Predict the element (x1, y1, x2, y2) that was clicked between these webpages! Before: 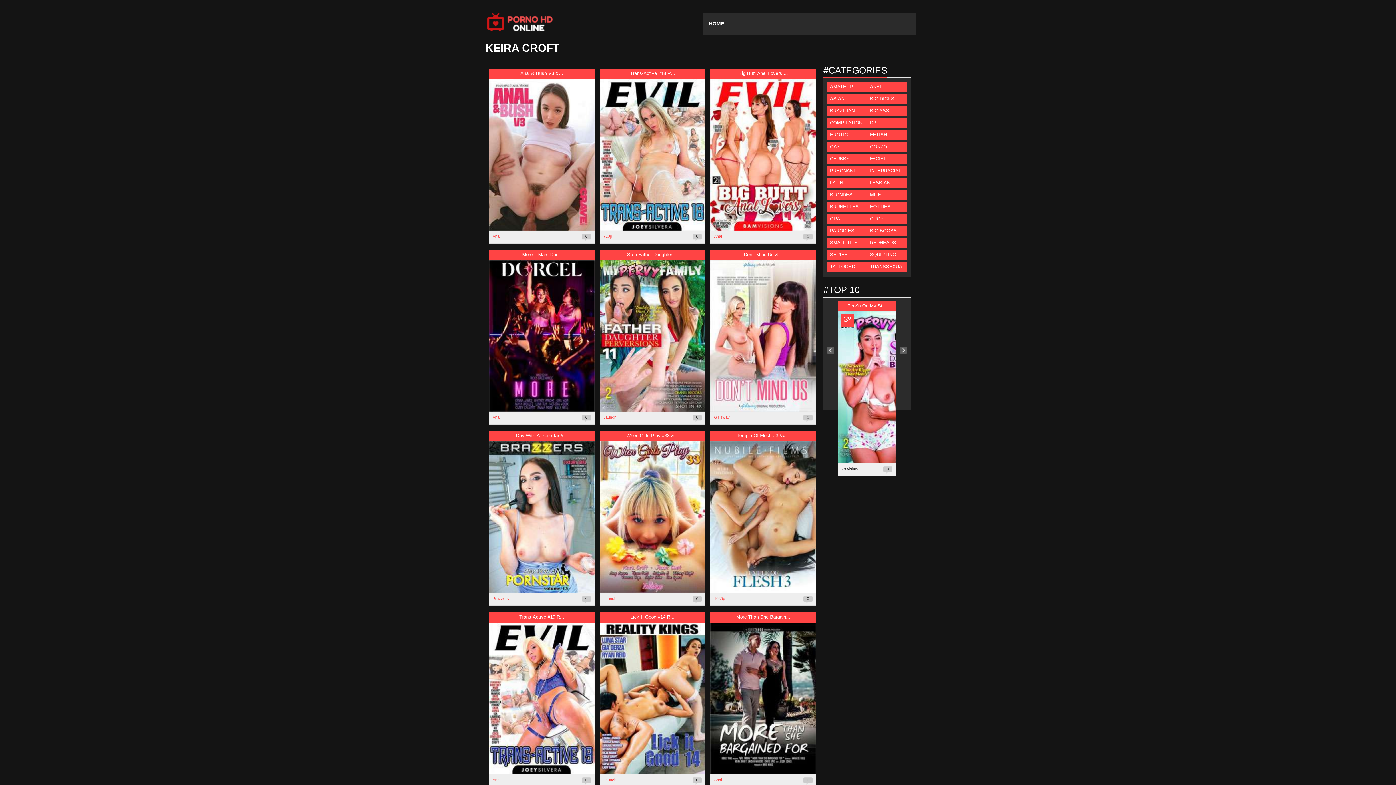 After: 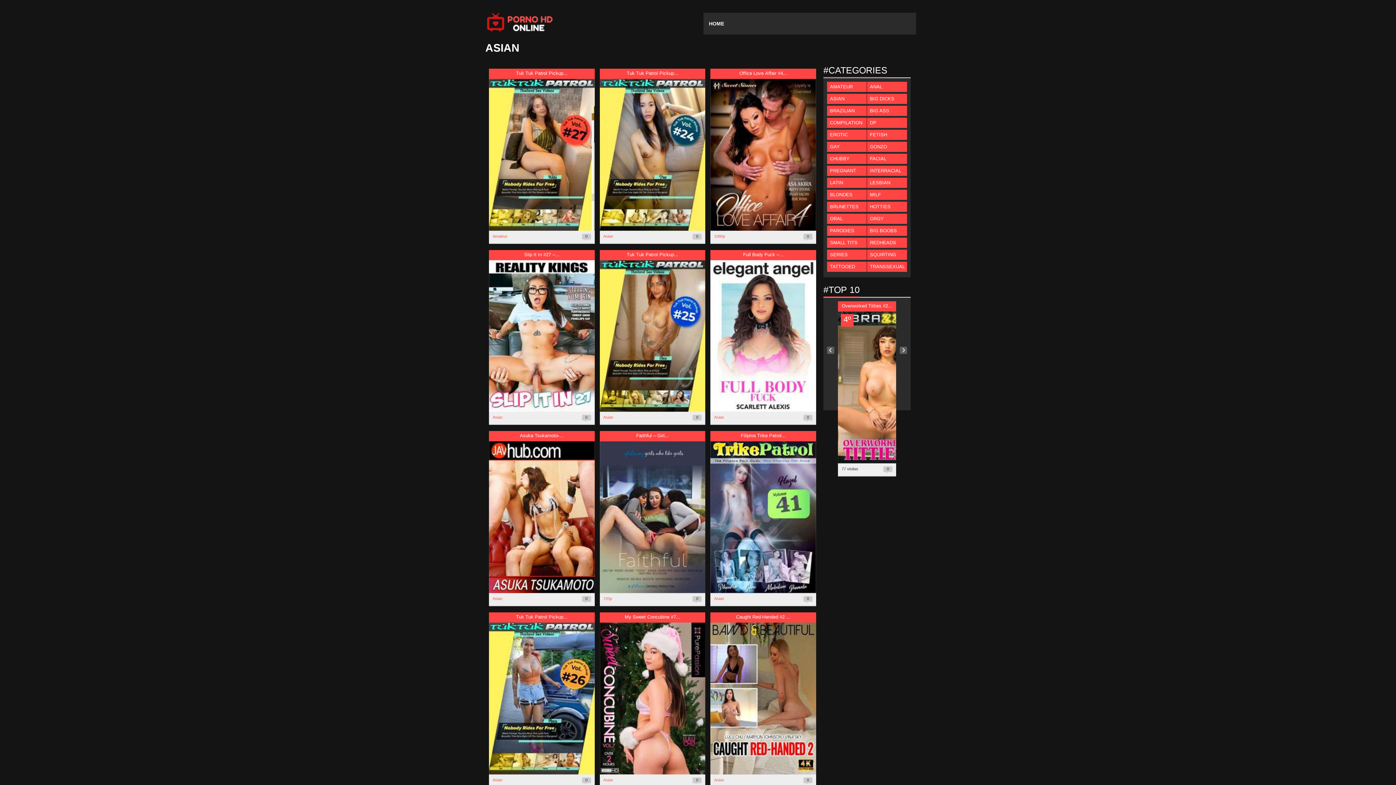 Action: bbox: (827, 93, 867, 104) label: ASIAN